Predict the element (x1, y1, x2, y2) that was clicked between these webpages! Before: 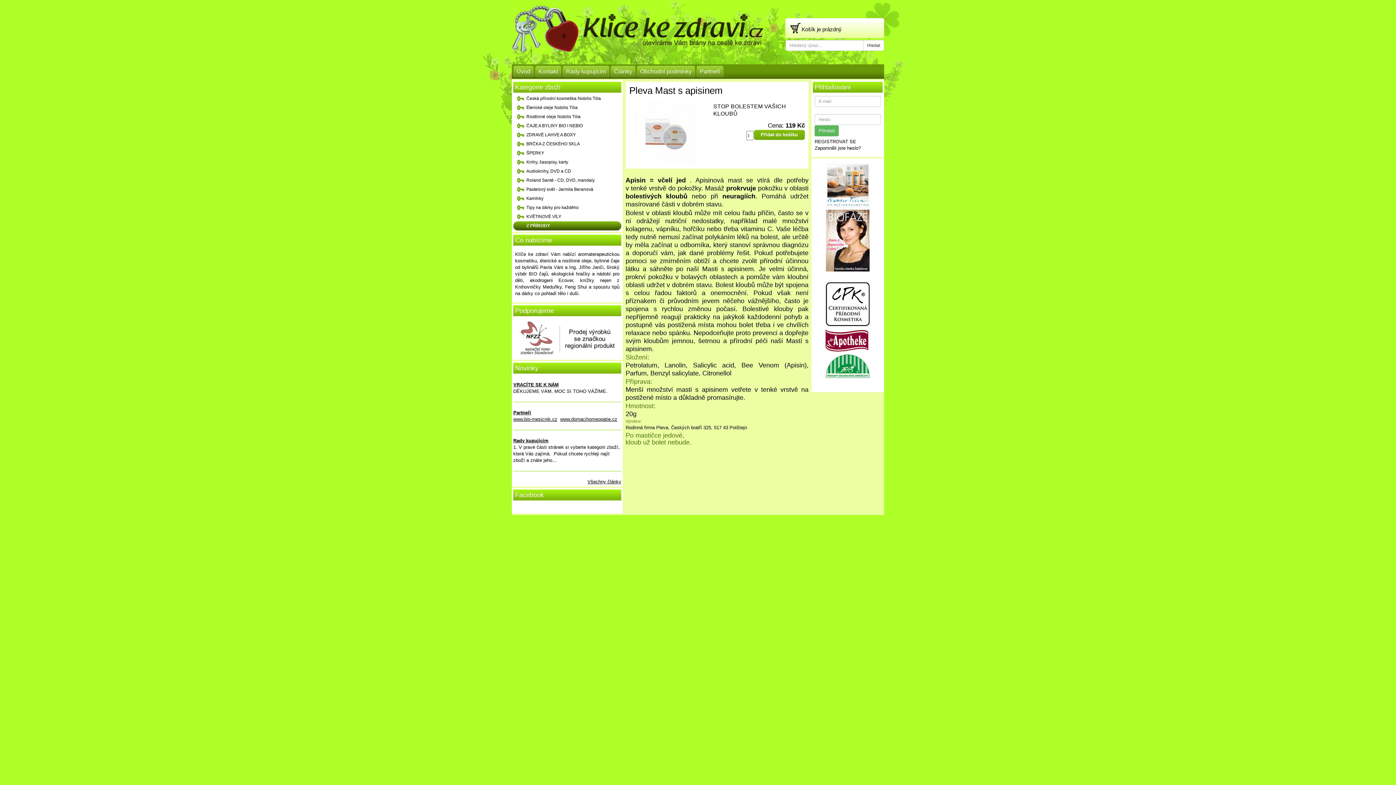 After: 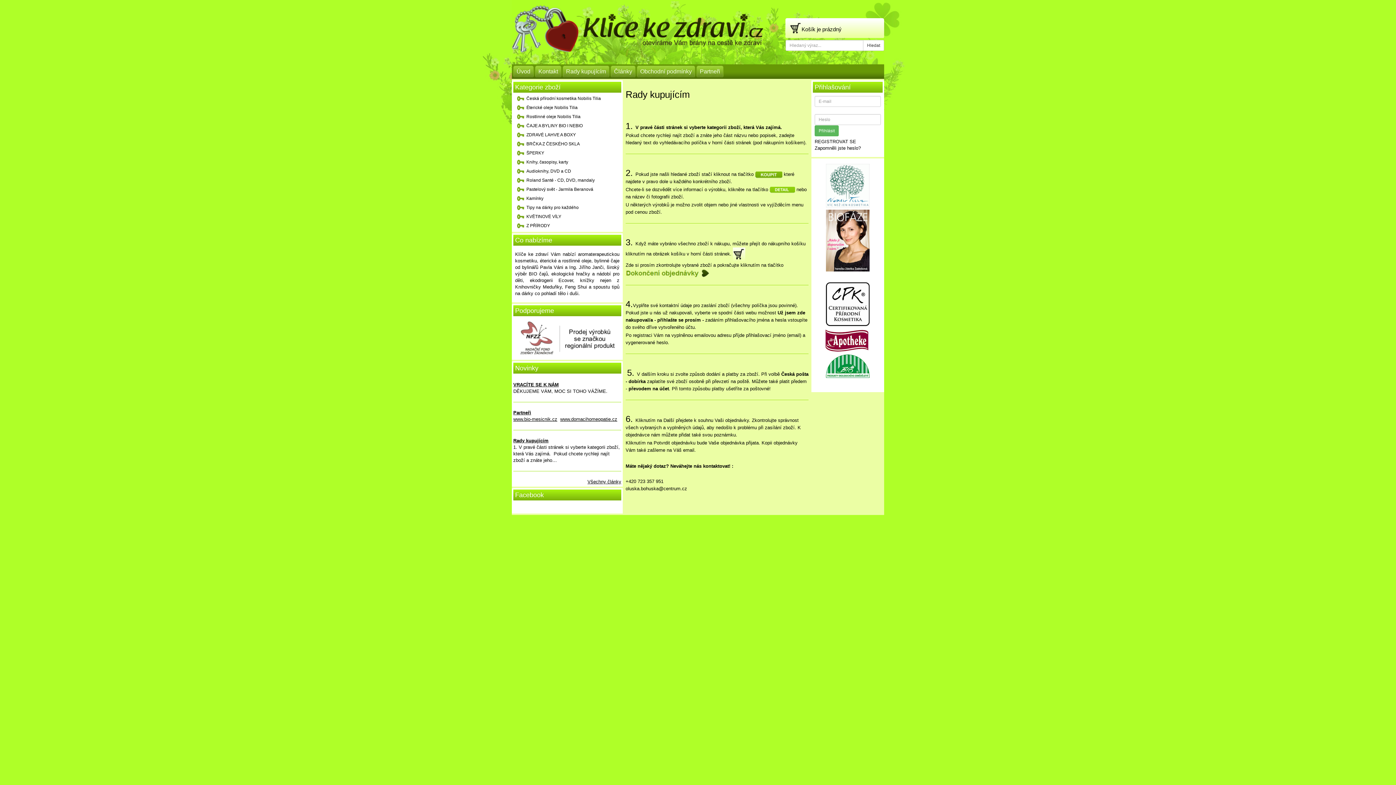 Action: bbox: (513, 438, 548, 443) label: Rady kupujícím